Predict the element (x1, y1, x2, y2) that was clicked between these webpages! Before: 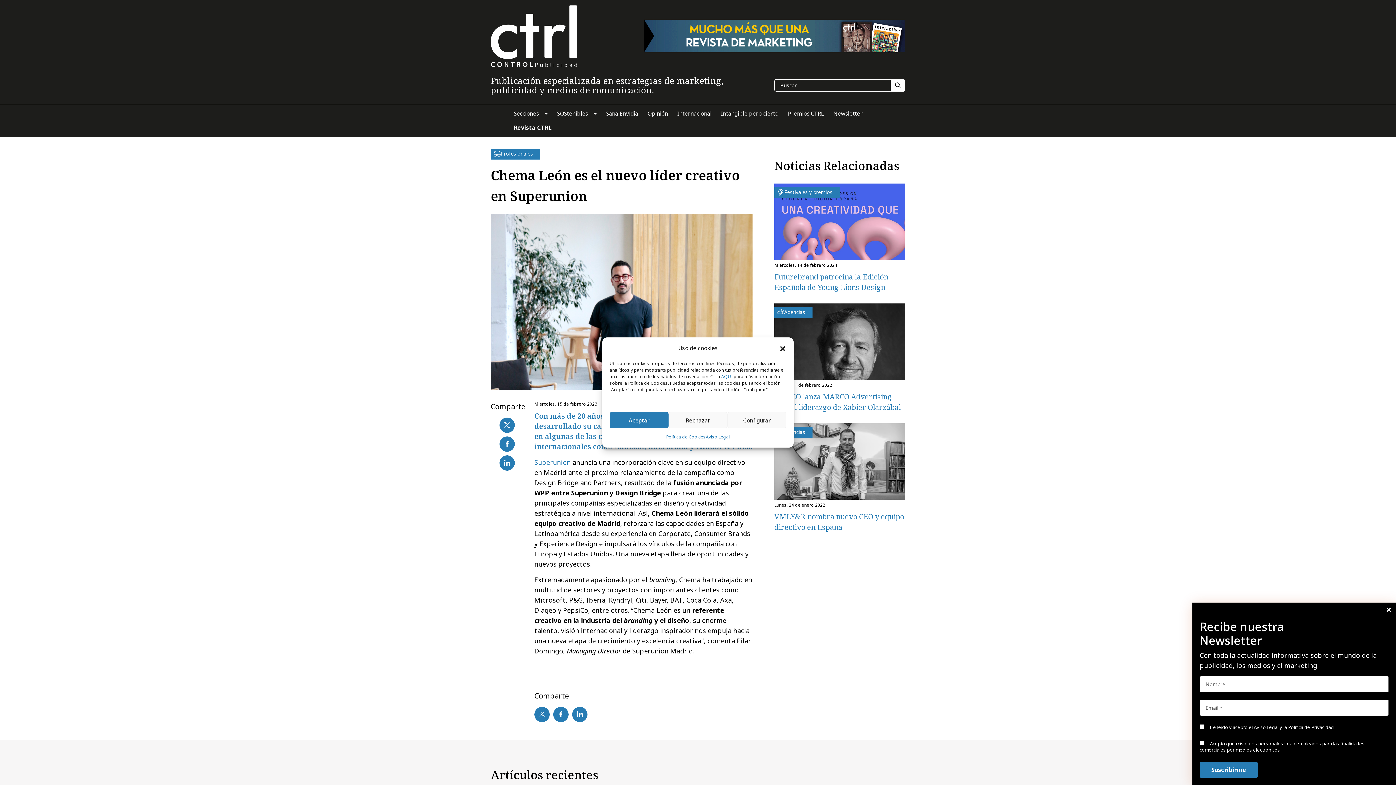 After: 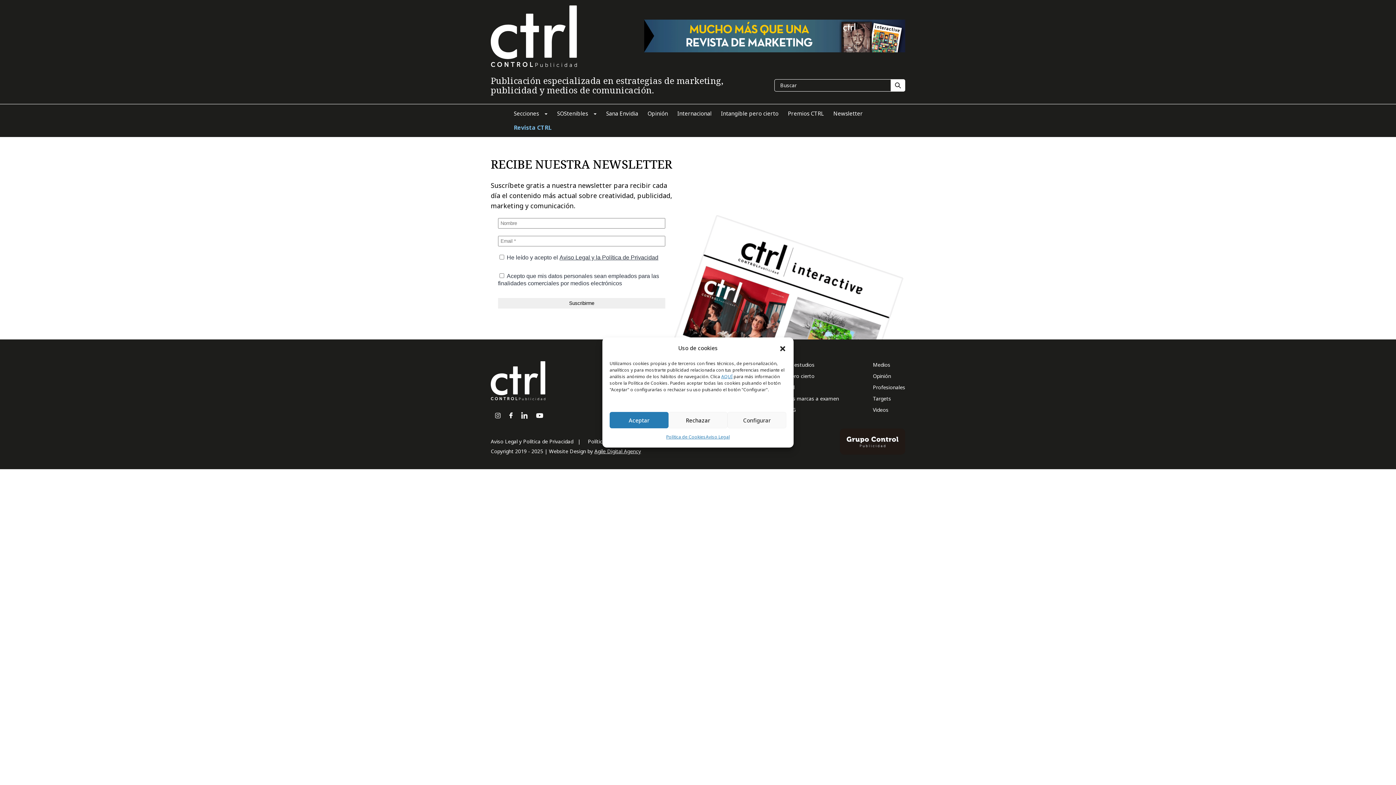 Action: bbox: (833, 106, 862, 120) label: Newsletter